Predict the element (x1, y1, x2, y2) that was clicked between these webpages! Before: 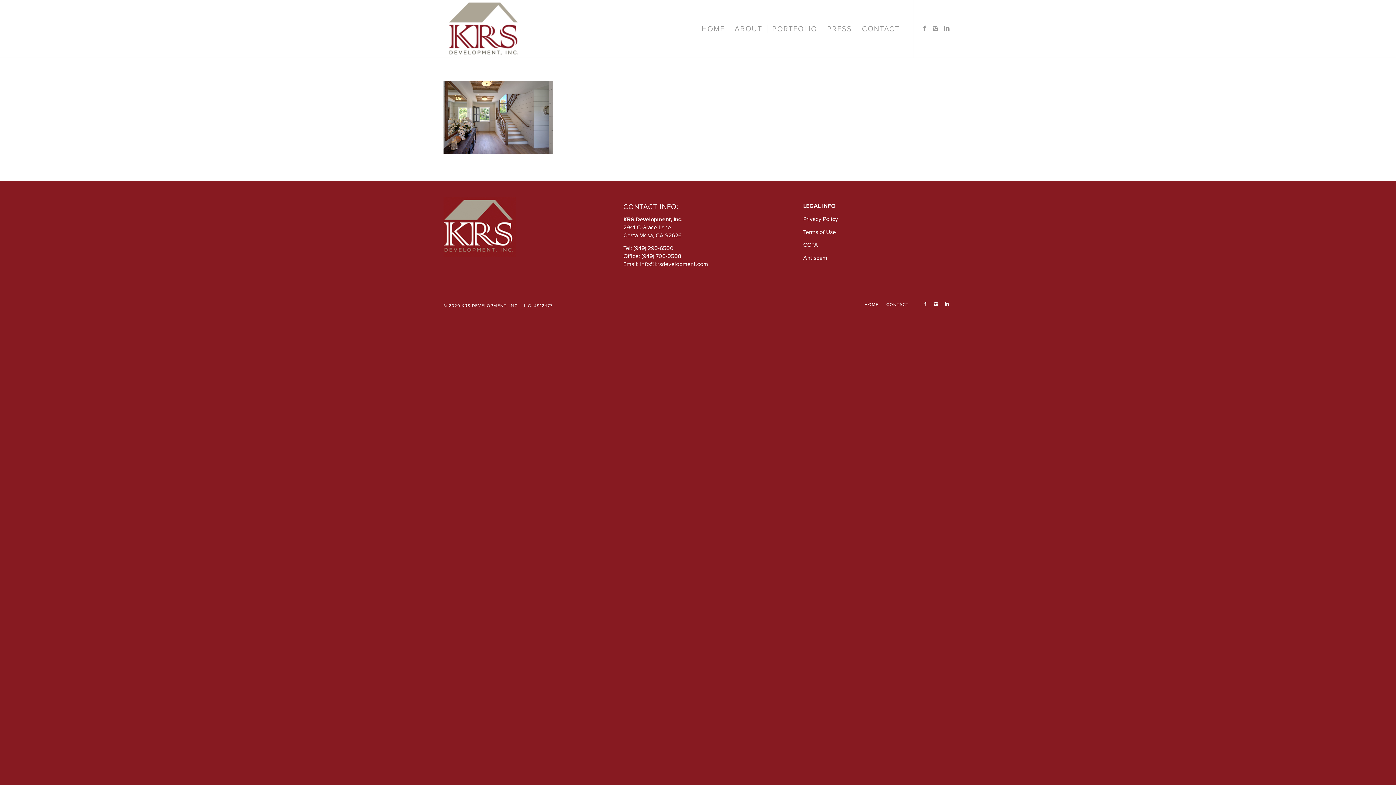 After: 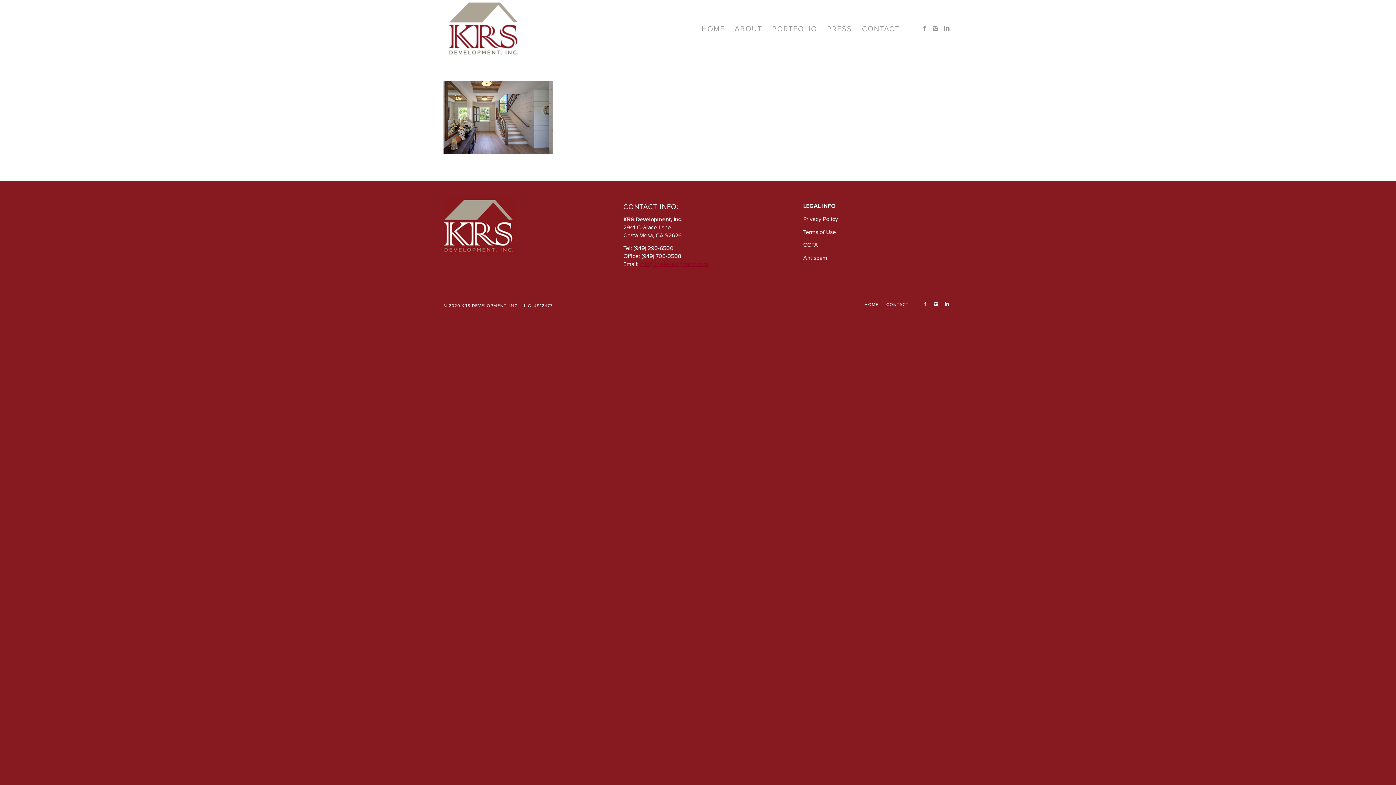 Action: label: info@krsdevelopment.com bbox: (640, 260, 708, 268)